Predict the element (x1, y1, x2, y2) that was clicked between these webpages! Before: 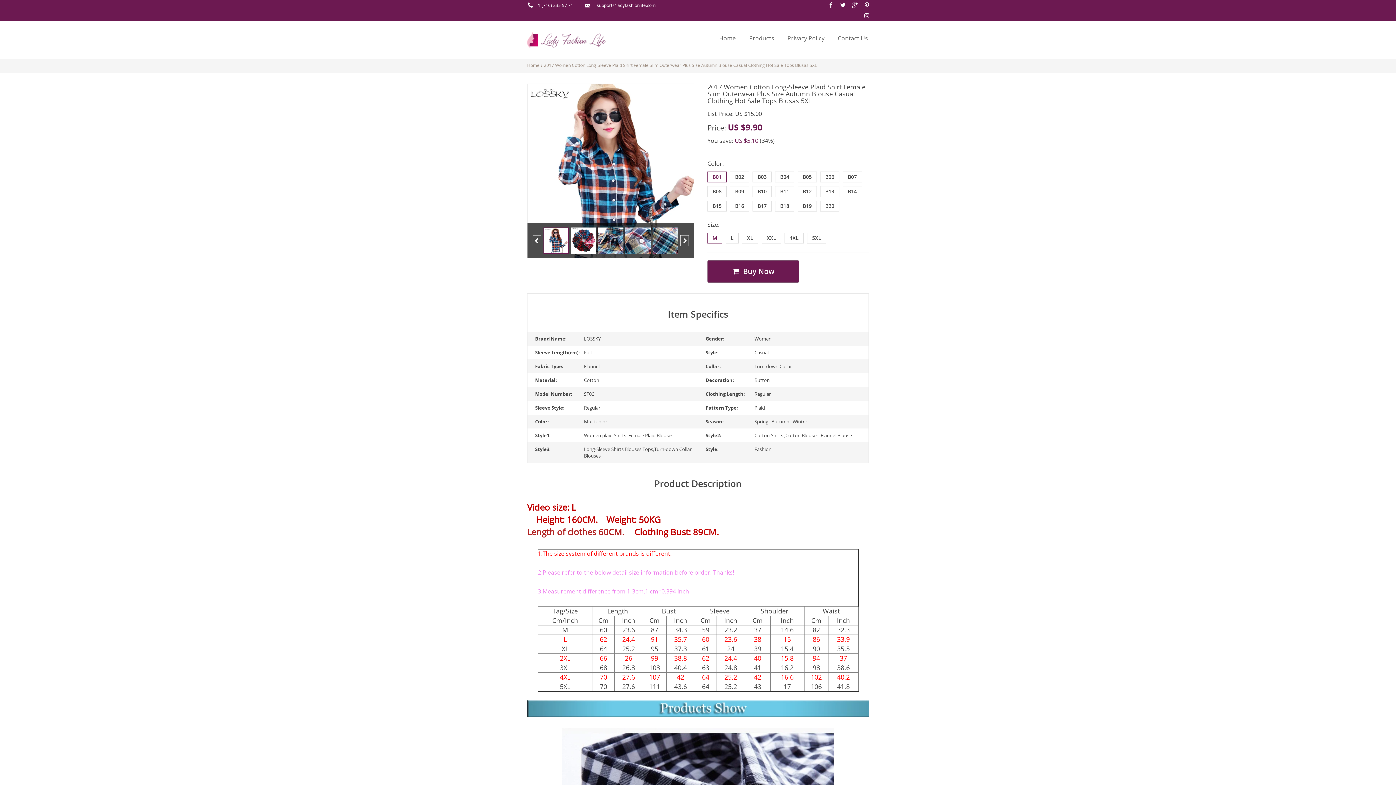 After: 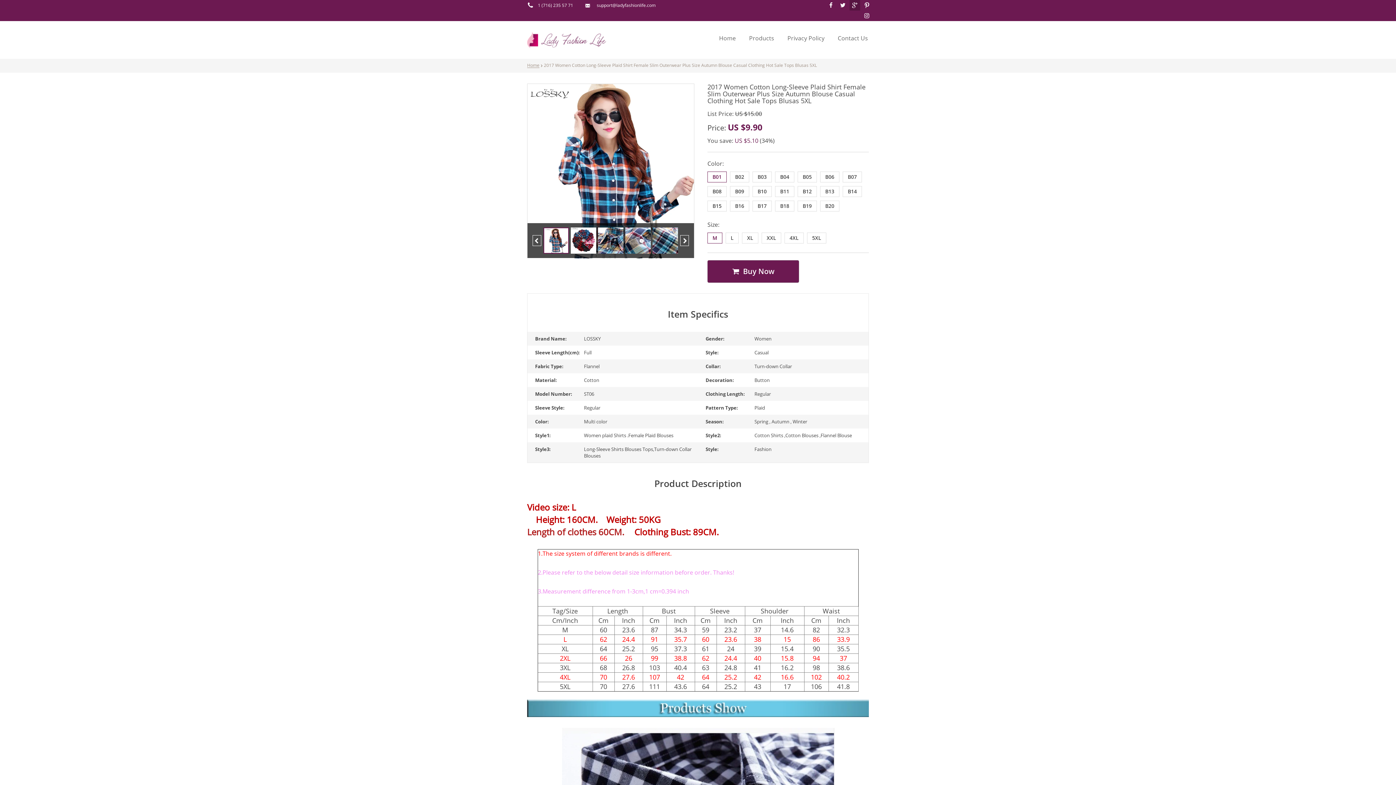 Action: bbox: (849, 0, 860, 10)